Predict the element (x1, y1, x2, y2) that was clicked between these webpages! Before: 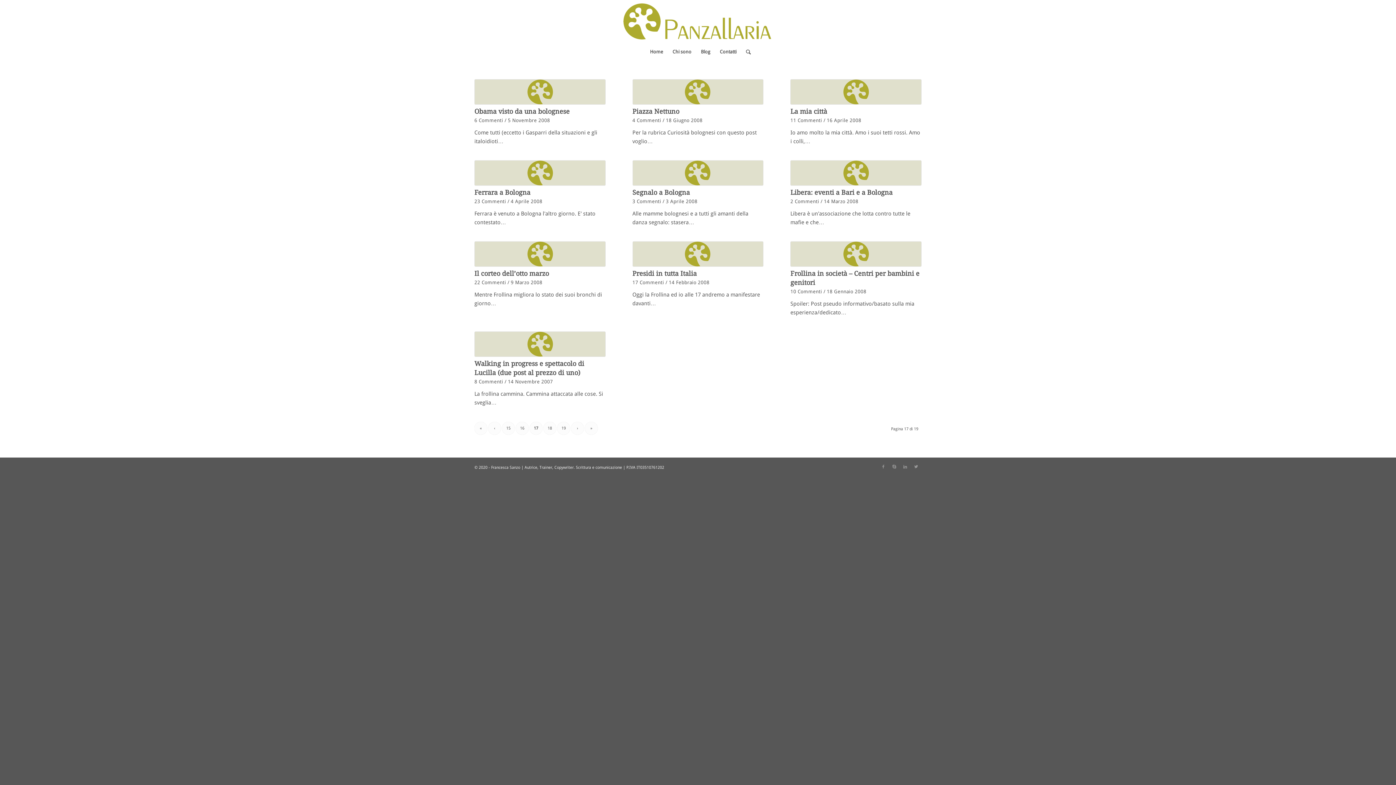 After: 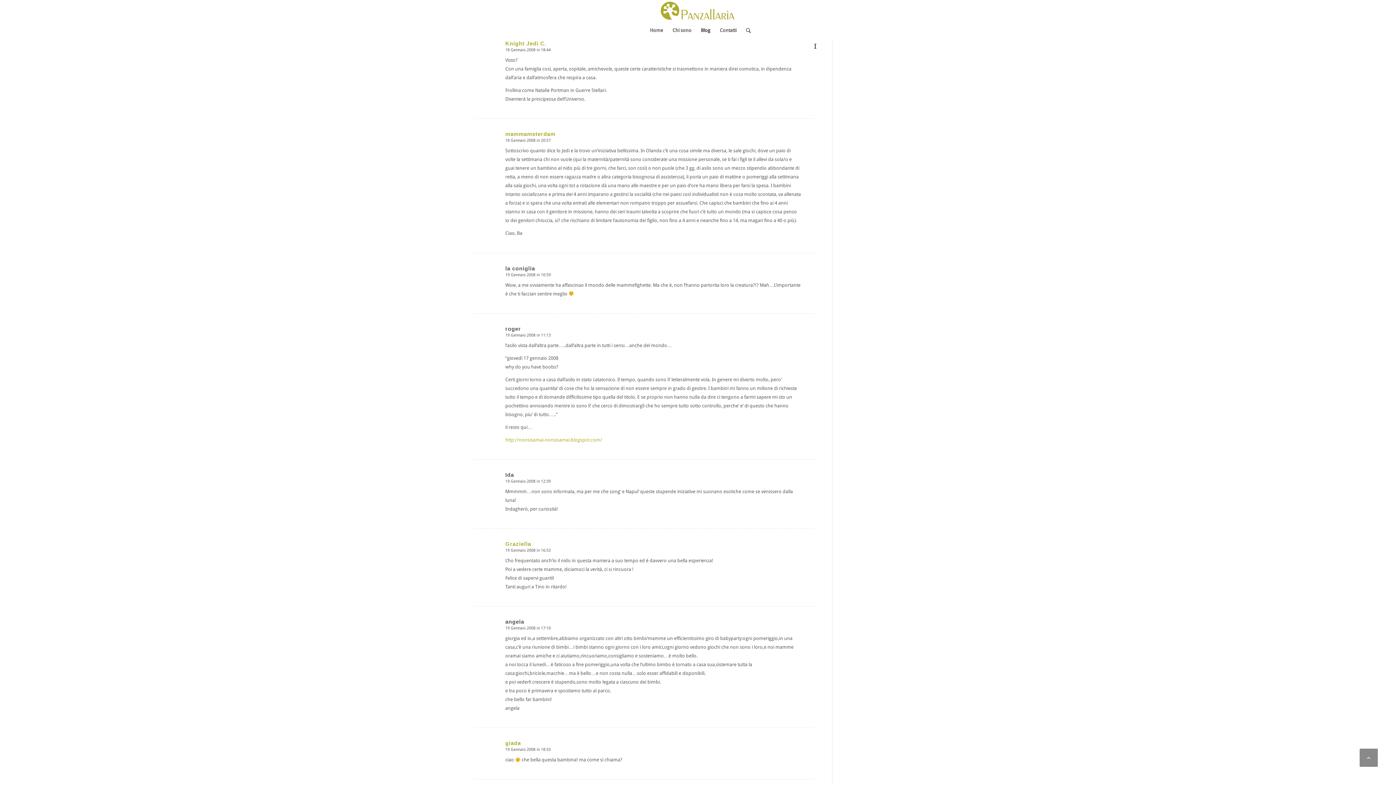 Action: label: 10 Commenti bbox: (790, 288, 822, 294)